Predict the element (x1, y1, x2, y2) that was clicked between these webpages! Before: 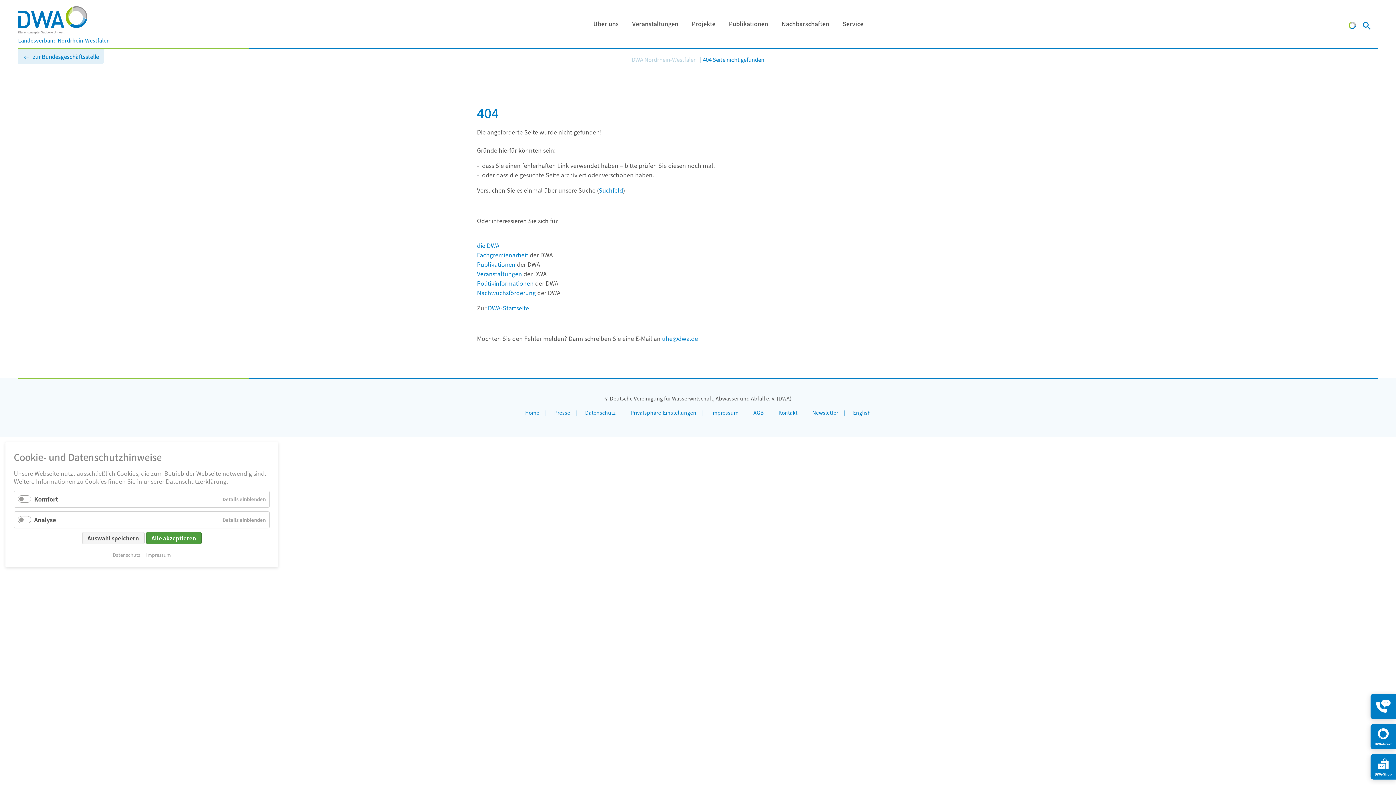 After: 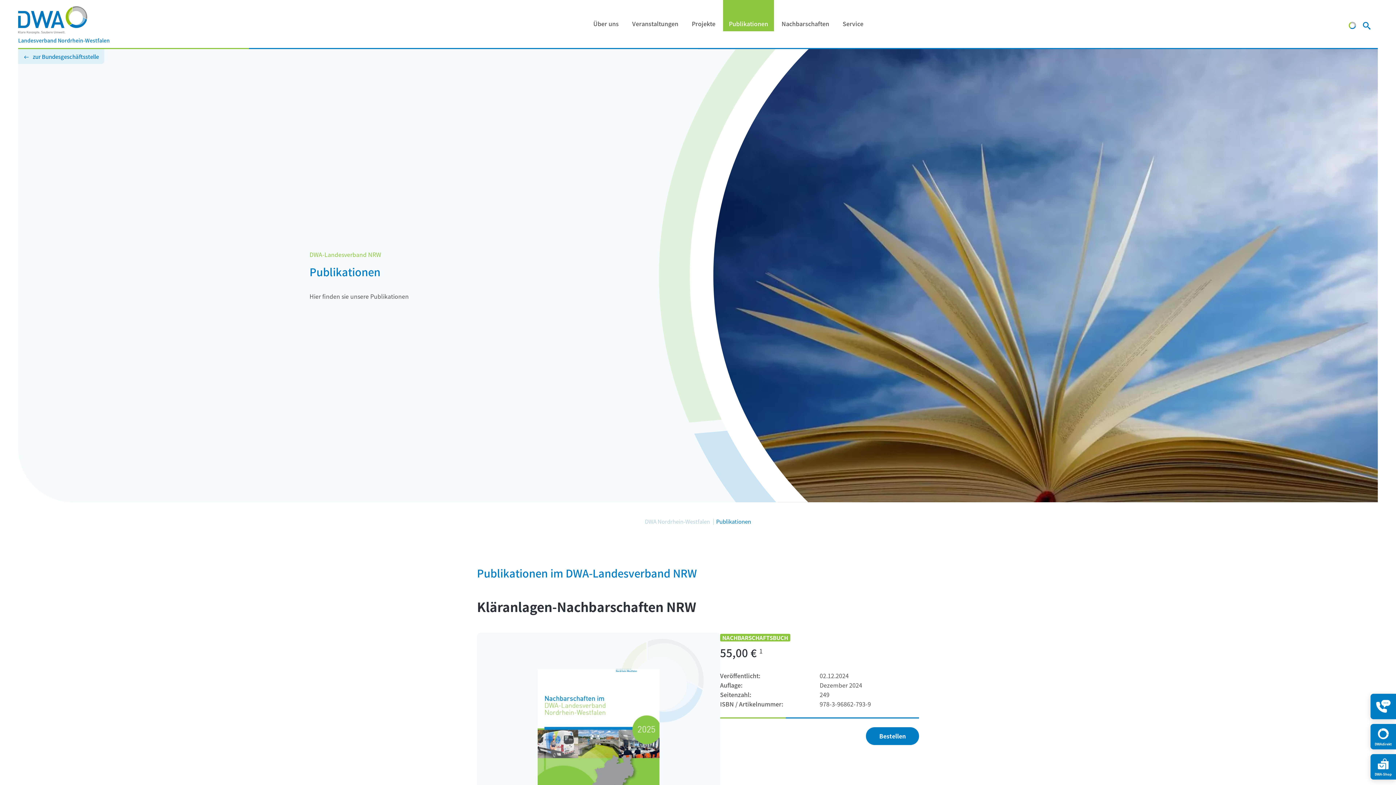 Action: bbox: (723, 16, 774, 31) label: Publikationen